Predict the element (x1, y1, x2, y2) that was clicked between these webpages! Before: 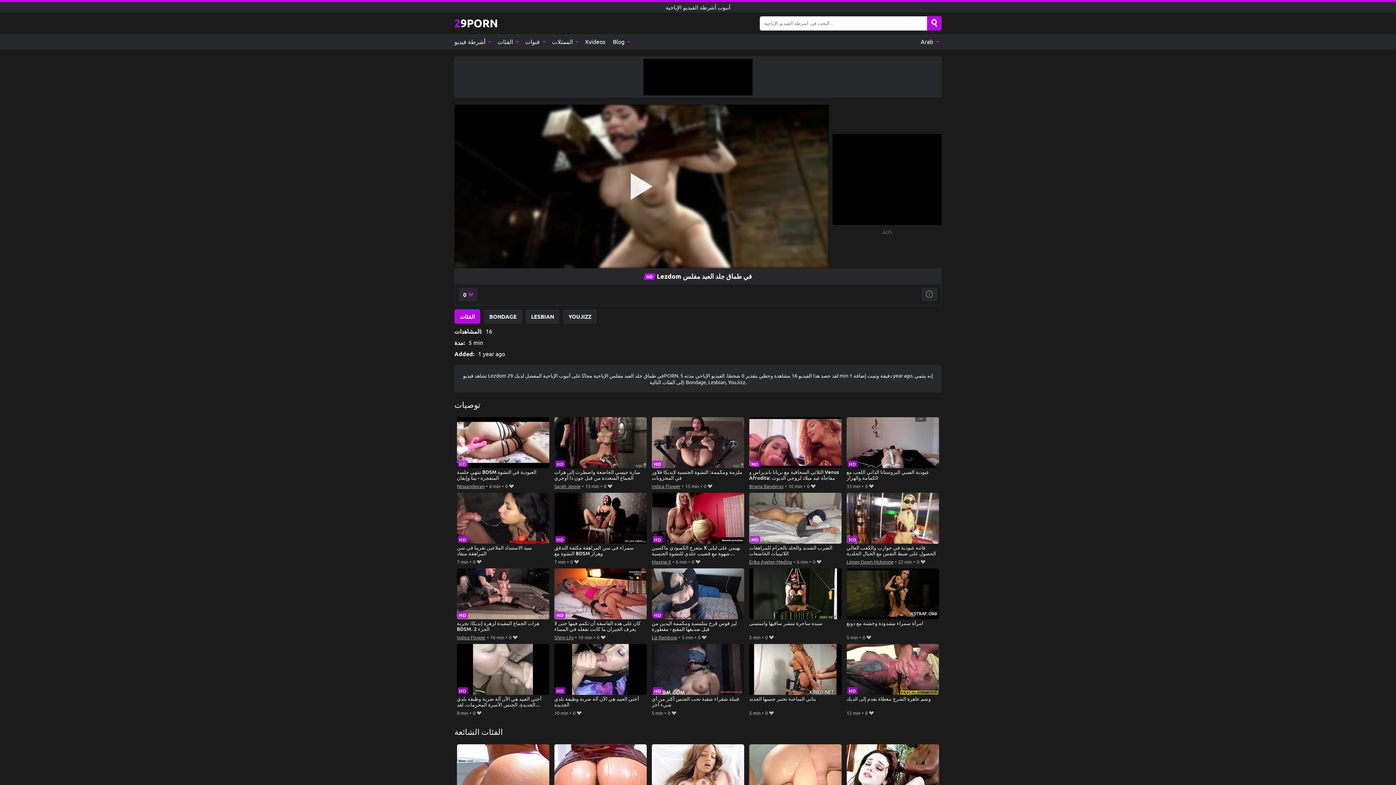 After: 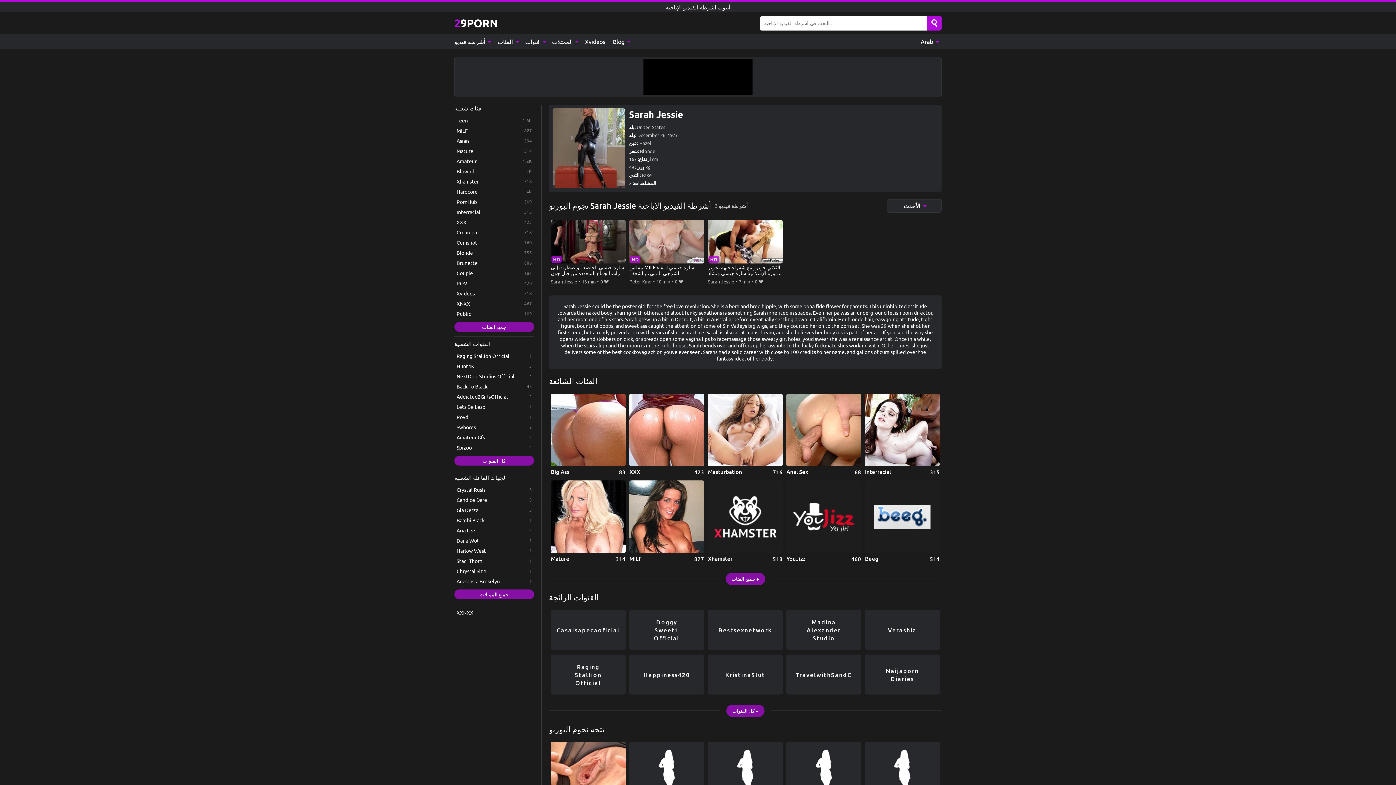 Action: label: Sarah Jessie bbox: (554, 482, 580, 490)